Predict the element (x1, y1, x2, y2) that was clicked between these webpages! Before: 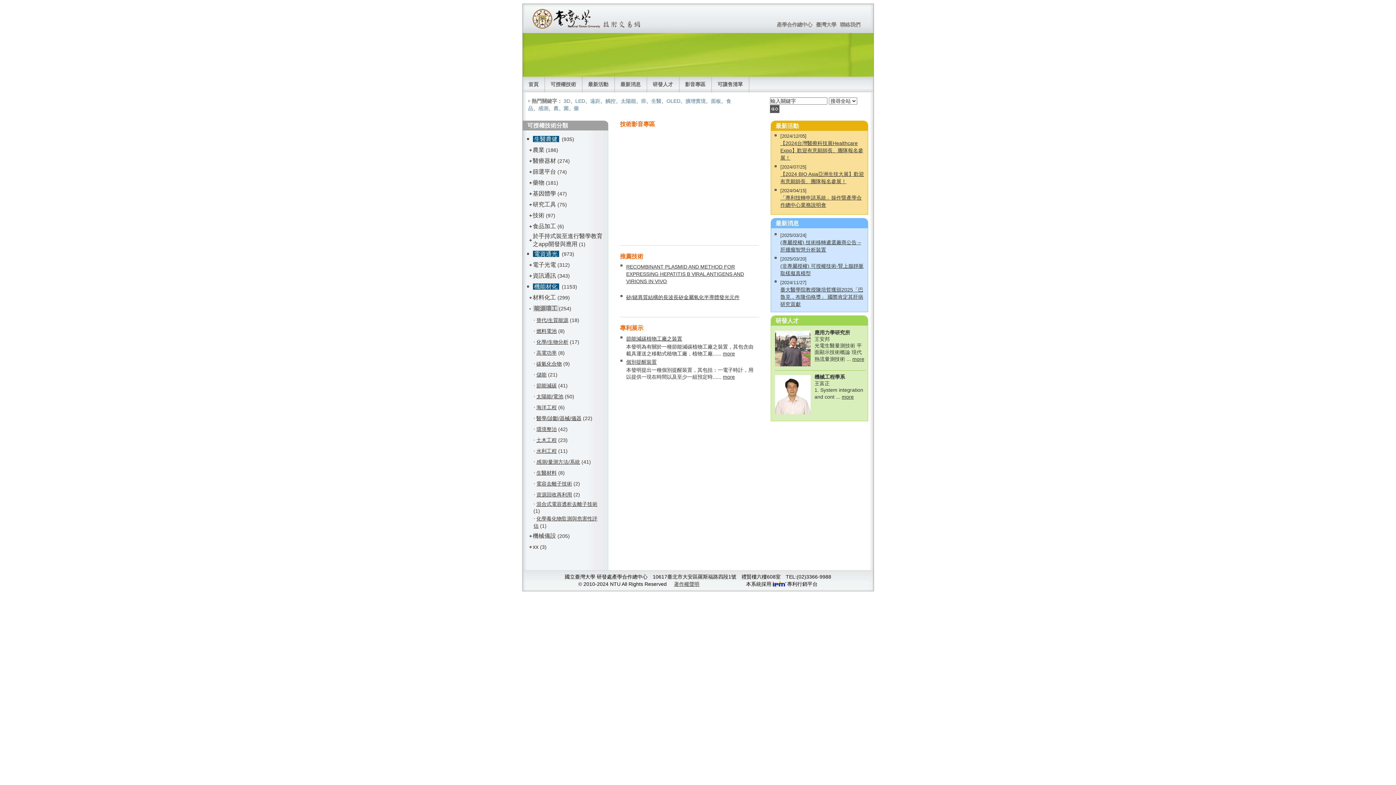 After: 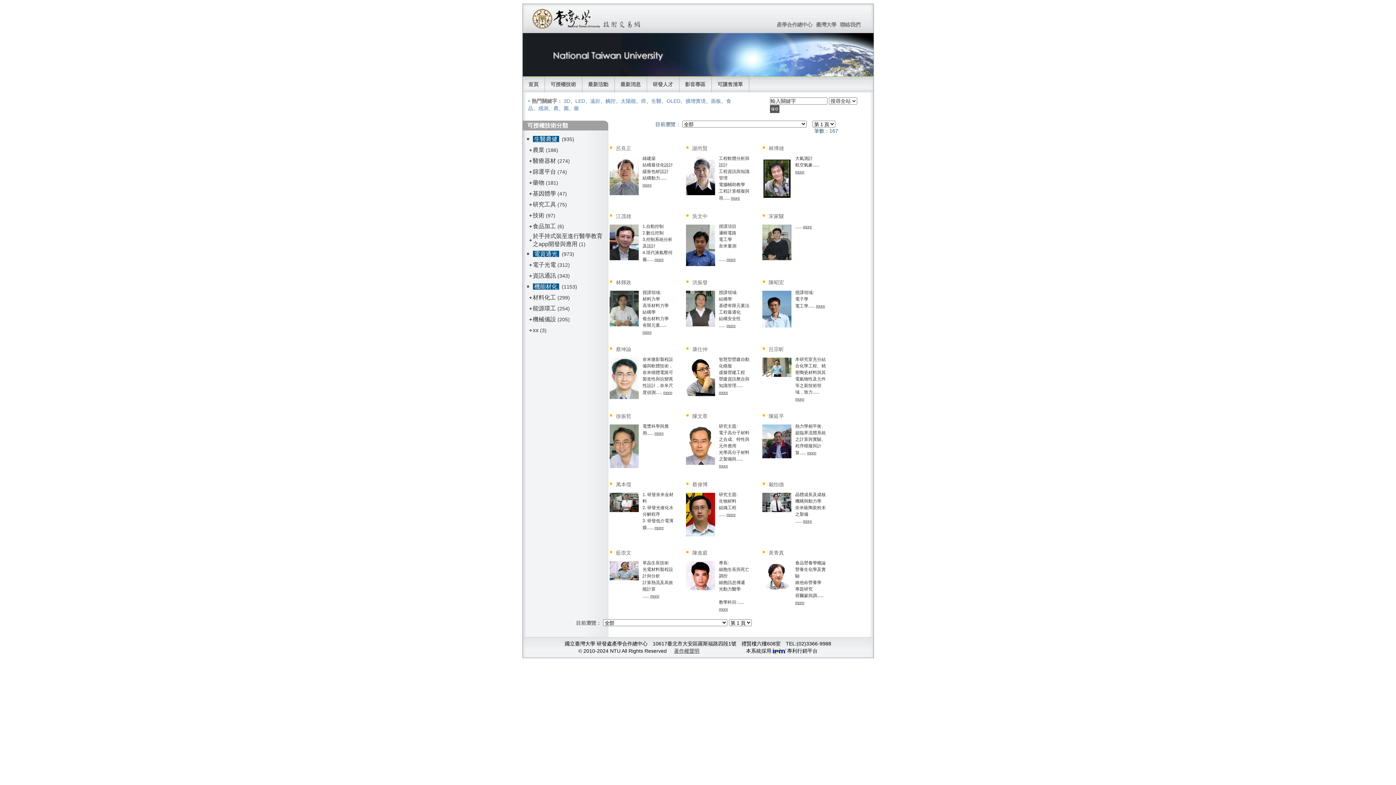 Action: bbox: (647, 76, 679, 92) label: 研發人才